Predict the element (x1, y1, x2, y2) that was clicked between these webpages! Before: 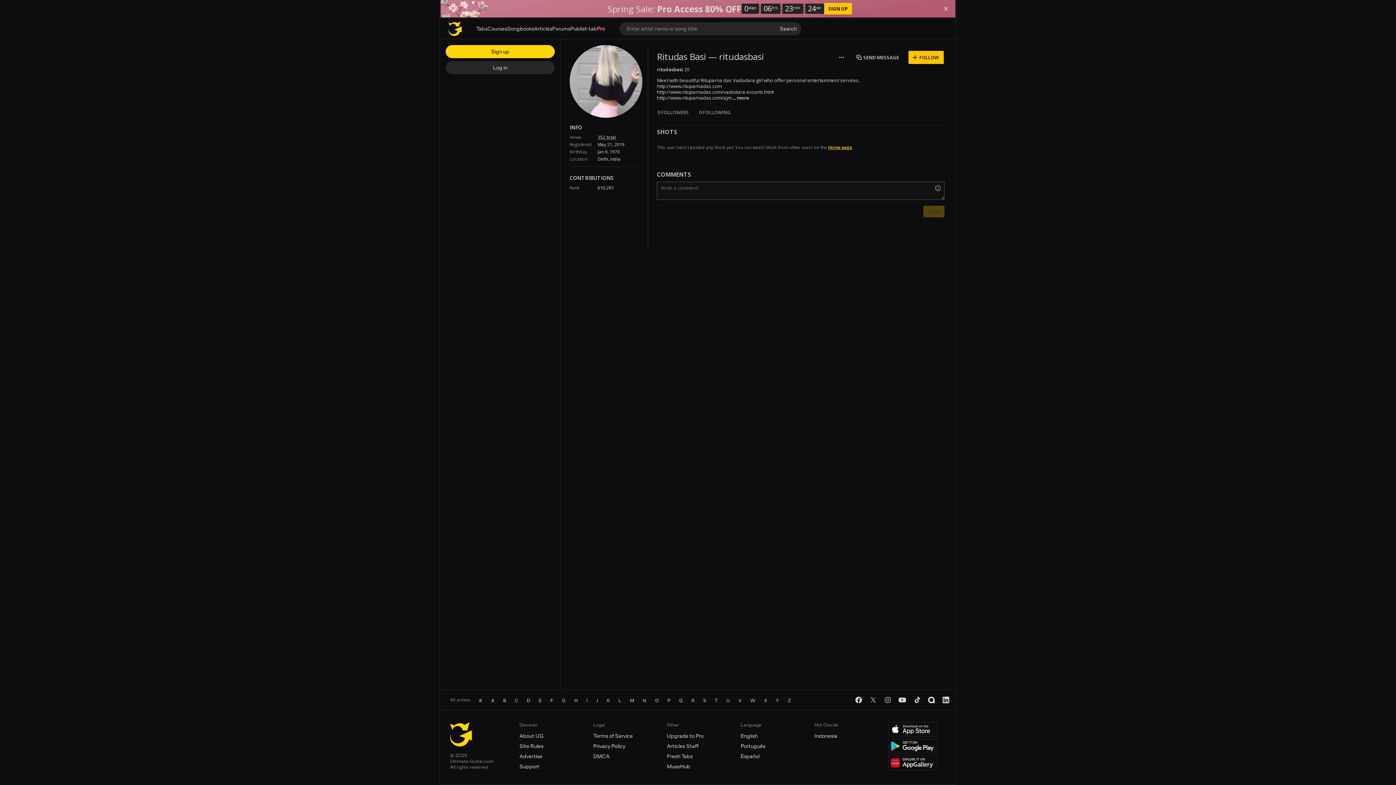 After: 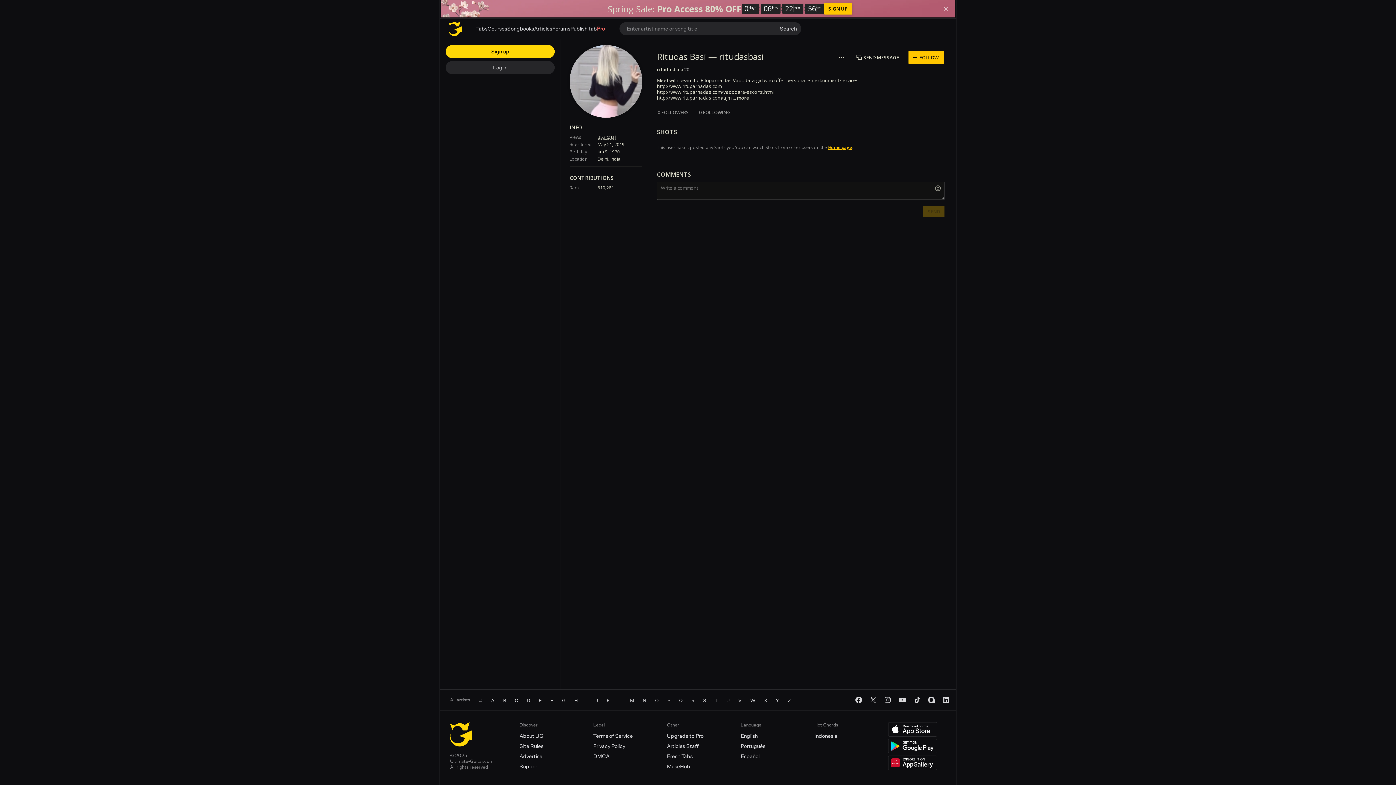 Action: label: 0 FOLLOWING bbox: (694, 105, 736, 118)